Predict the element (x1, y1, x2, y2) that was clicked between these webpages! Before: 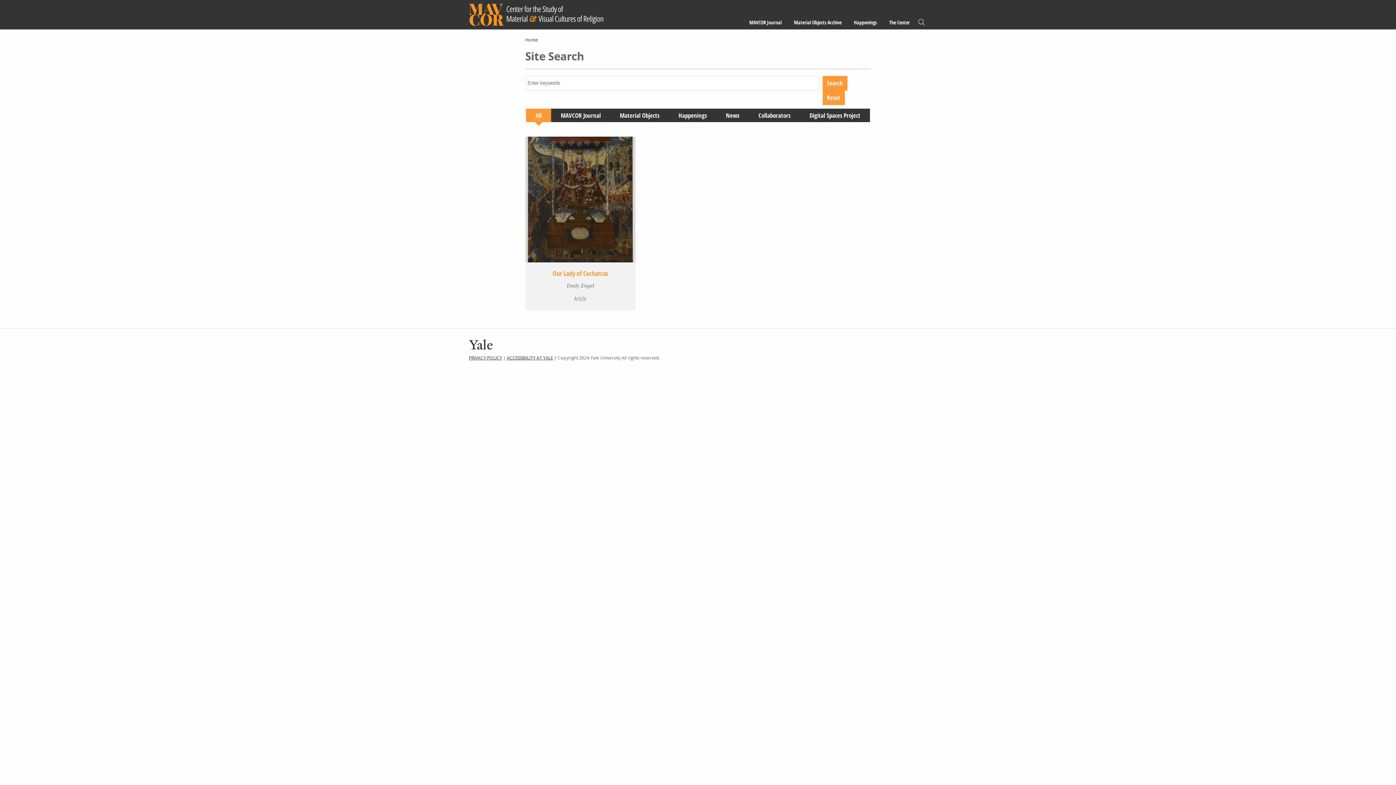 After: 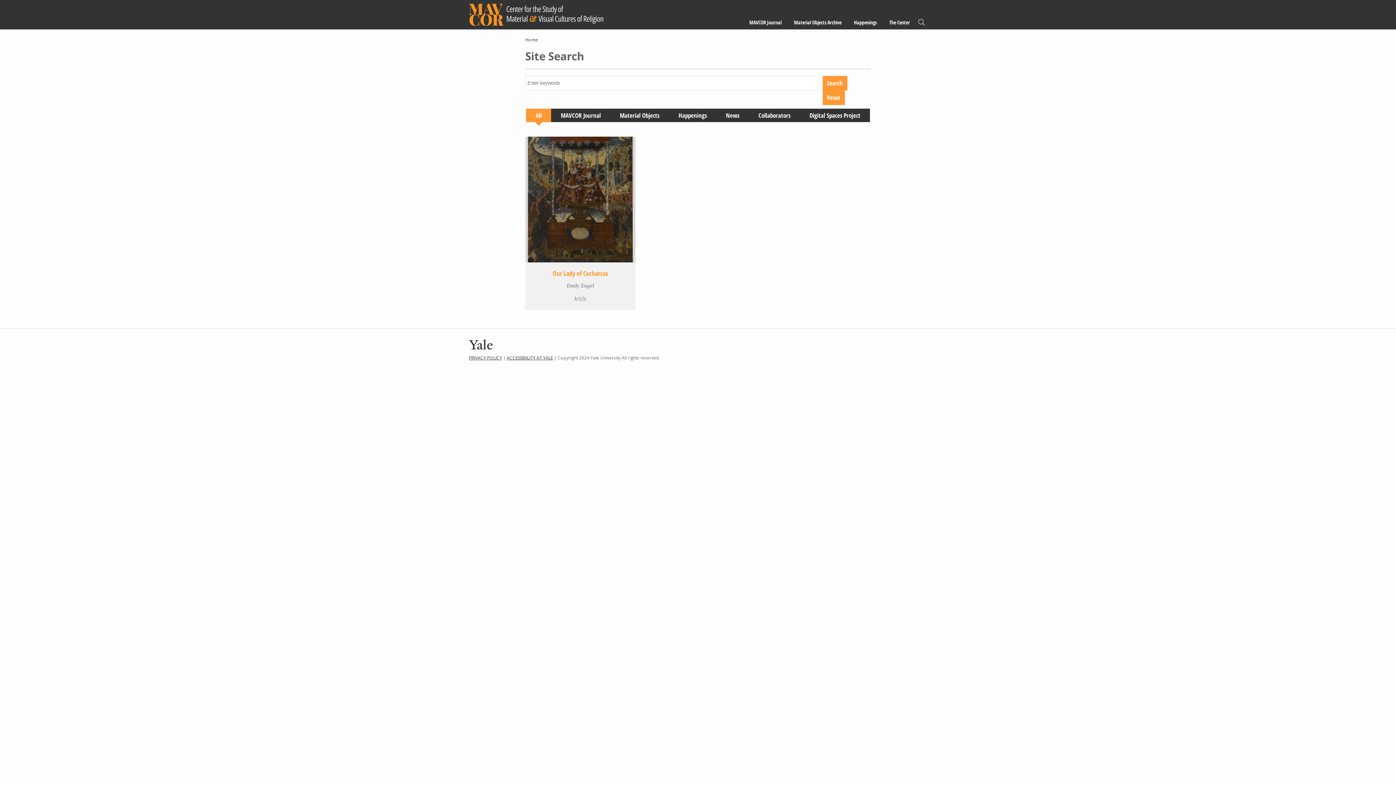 Action: label: PRIVACY POLICY bbox: (469, 354, 502, 360)